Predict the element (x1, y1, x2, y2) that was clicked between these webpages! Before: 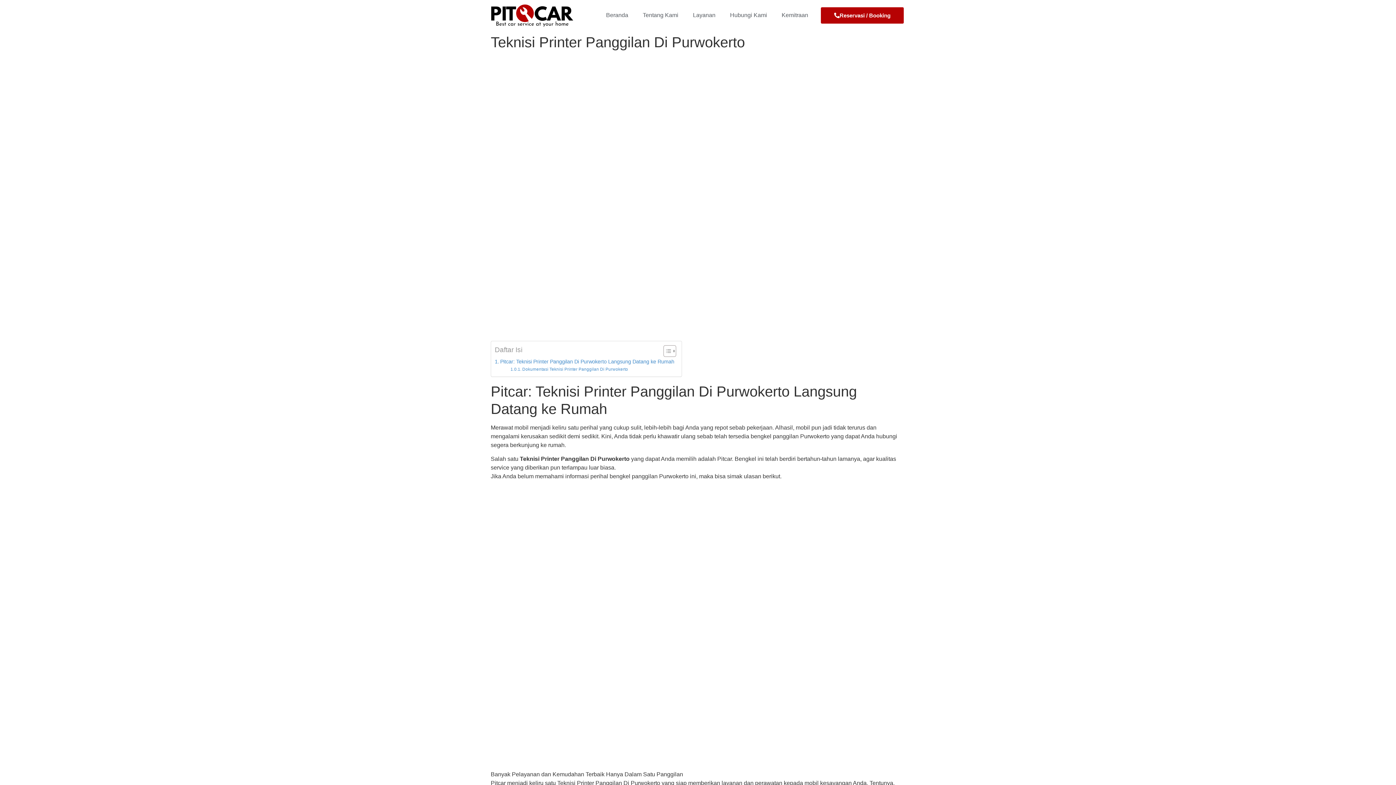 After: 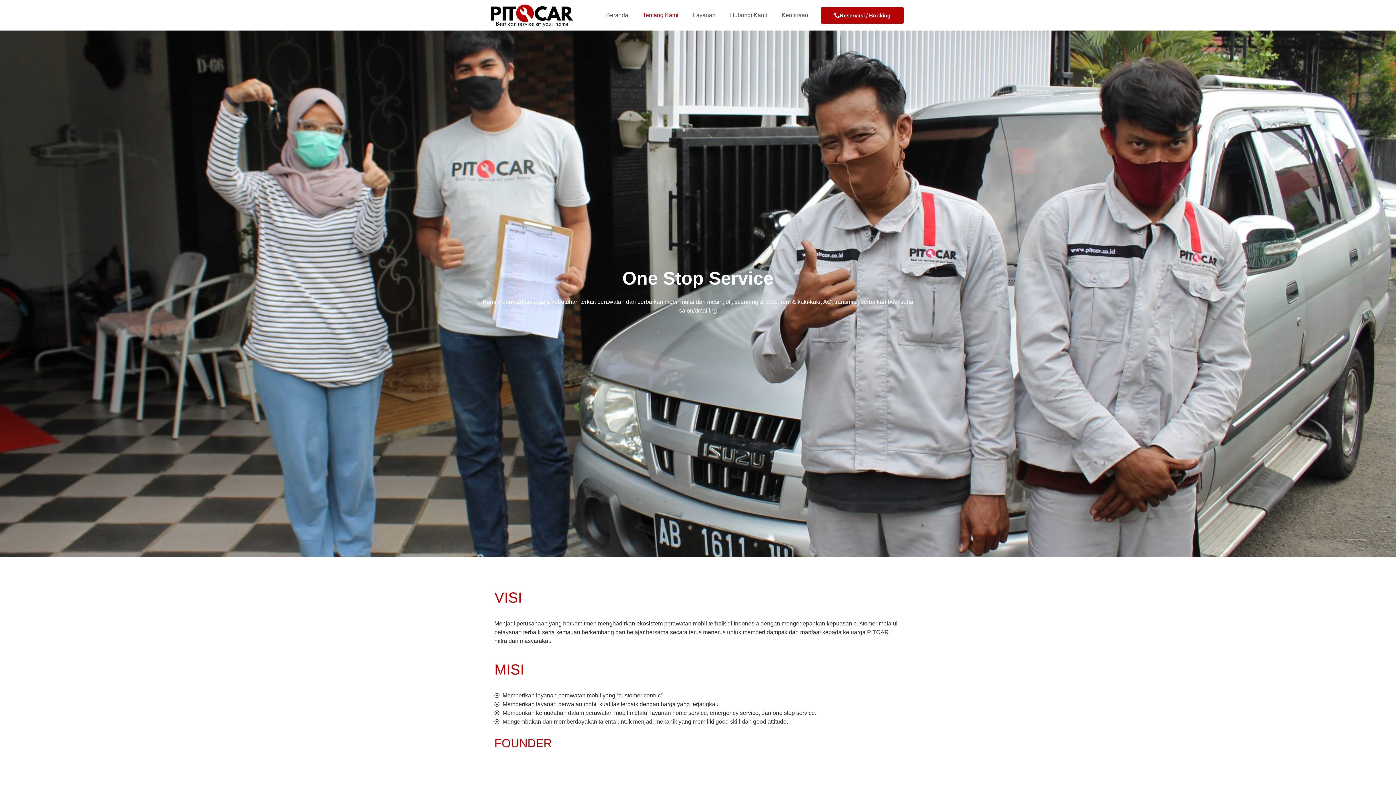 Action: bbox: (635, 6, 685, 23) label: Tentang Kami